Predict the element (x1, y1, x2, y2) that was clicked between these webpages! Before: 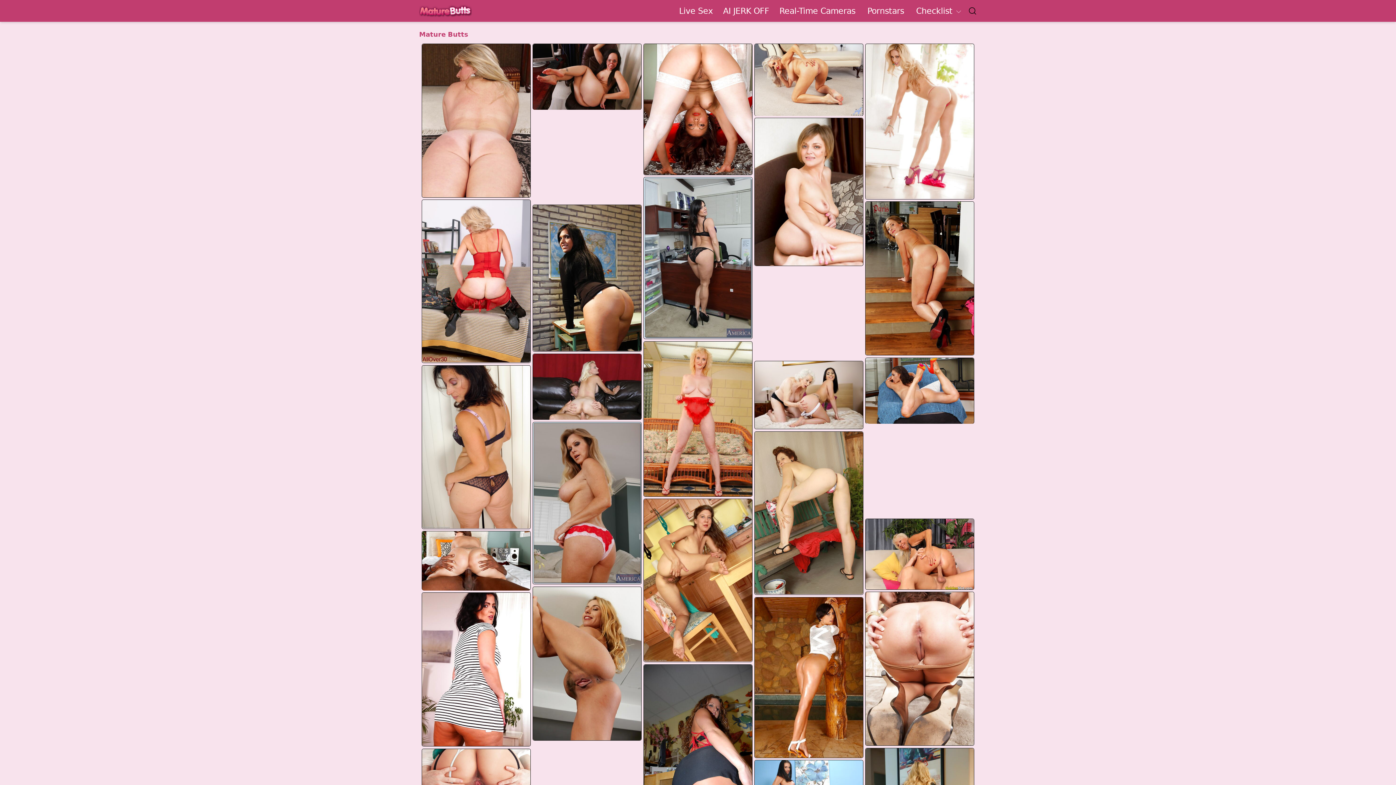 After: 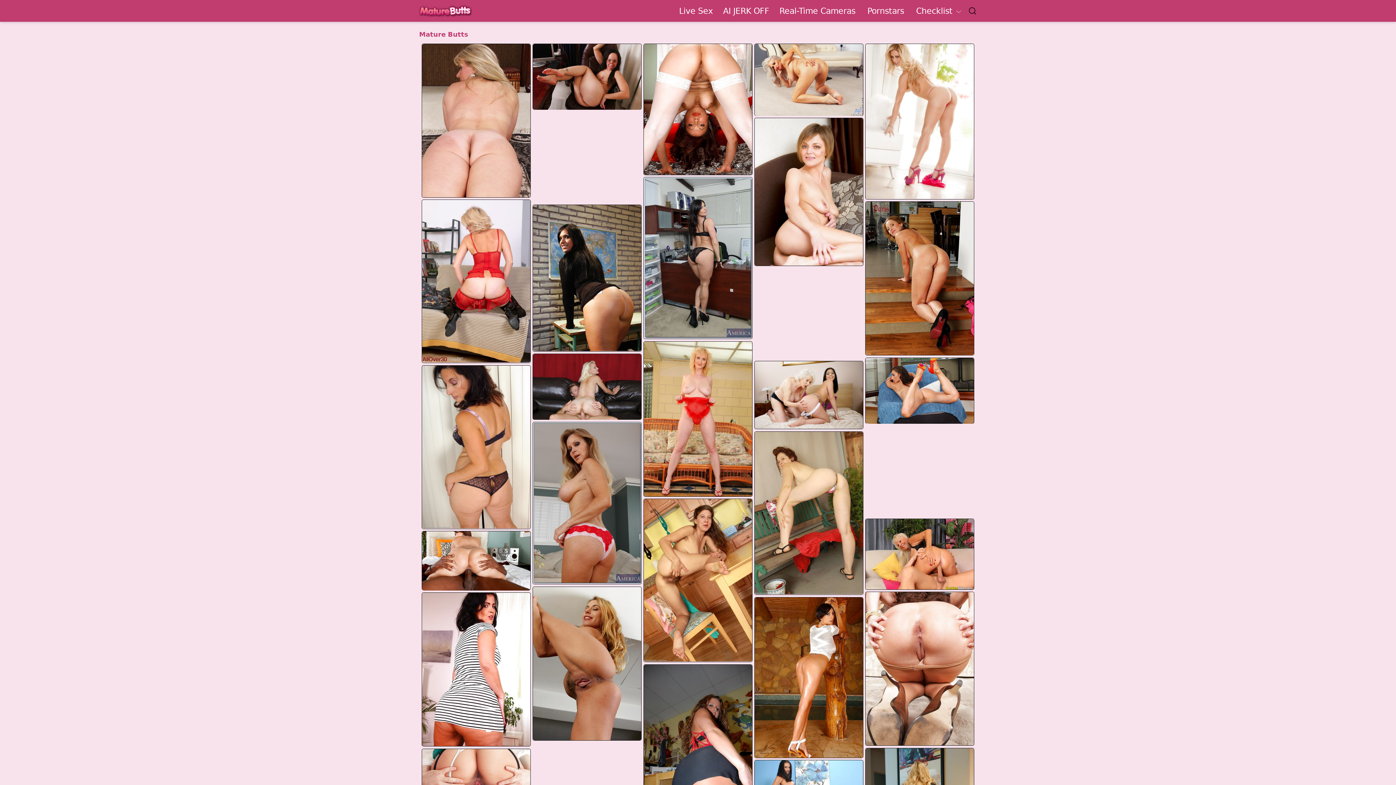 Action: bbox: (865, 358, 974, 423)